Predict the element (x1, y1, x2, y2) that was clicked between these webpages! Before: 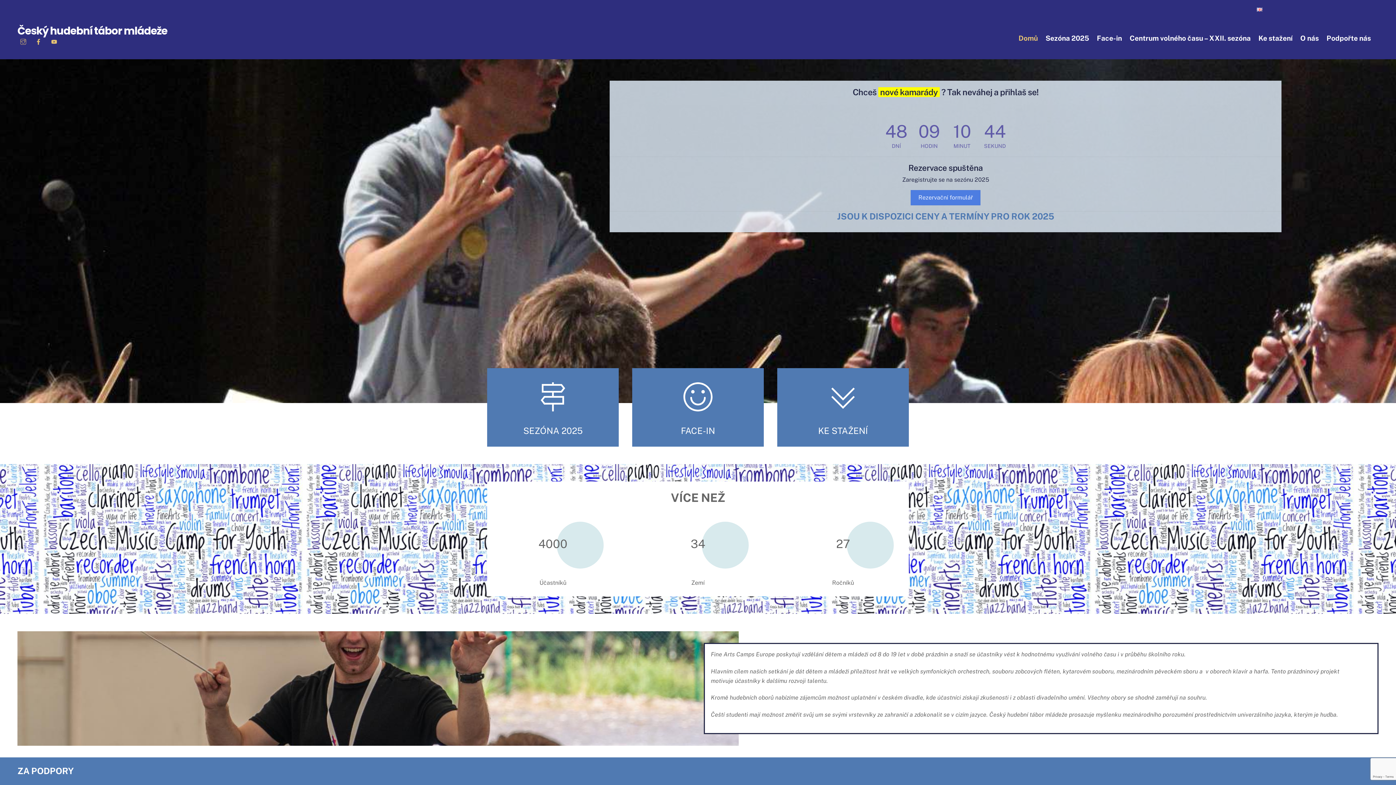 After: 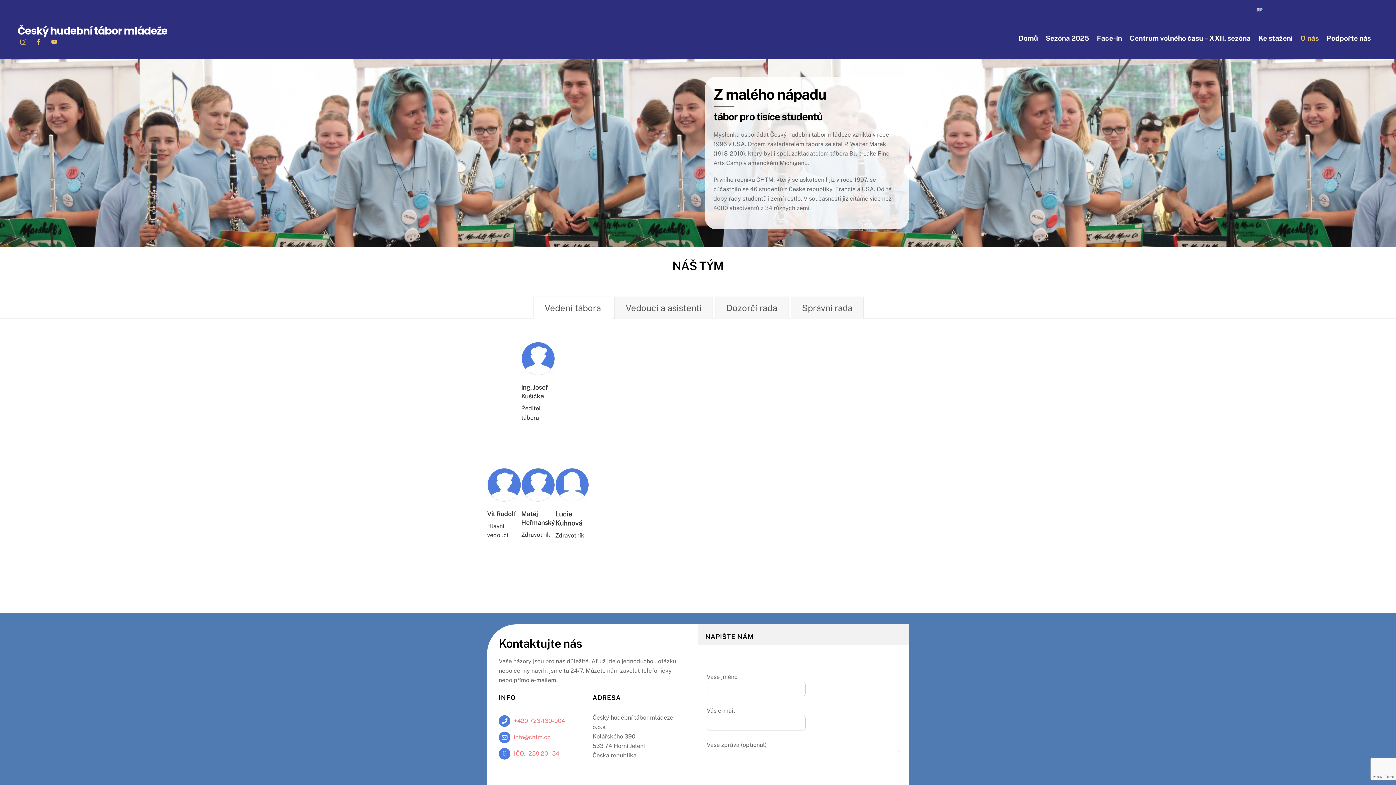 Action: label: O nás bbox: (1296, 29, 1323, 46)